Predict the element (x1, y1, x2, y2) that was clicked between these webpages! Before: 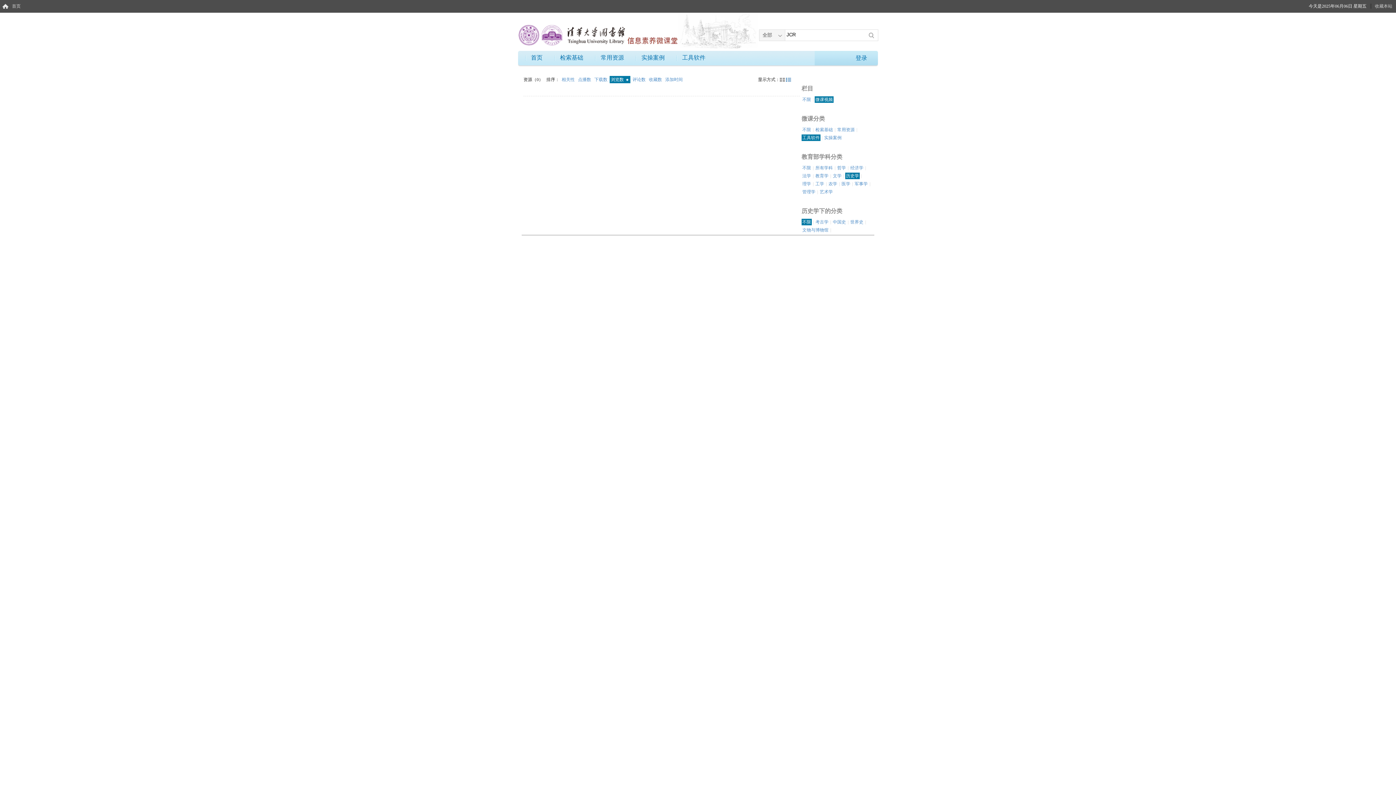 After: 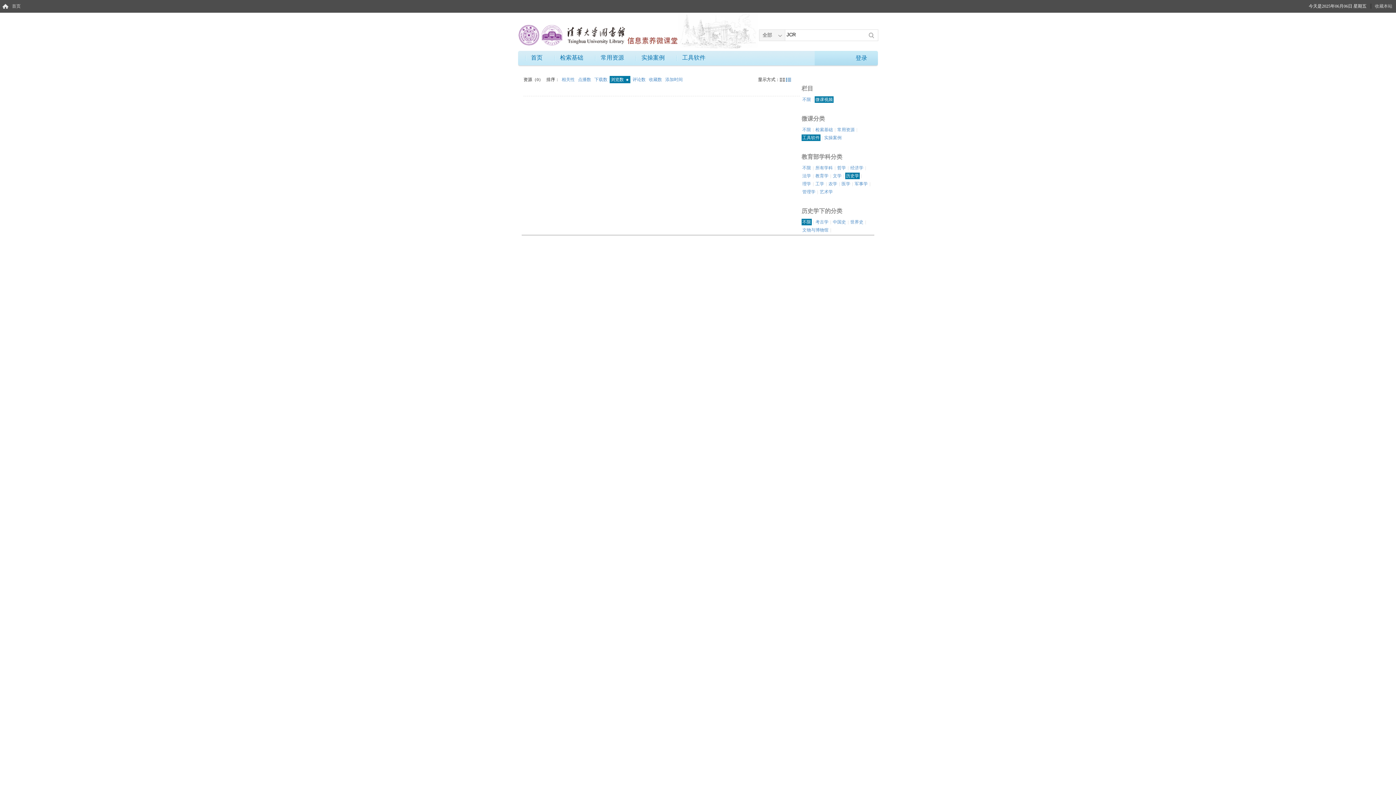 Action: bbox: (786, 77, 791, 81)